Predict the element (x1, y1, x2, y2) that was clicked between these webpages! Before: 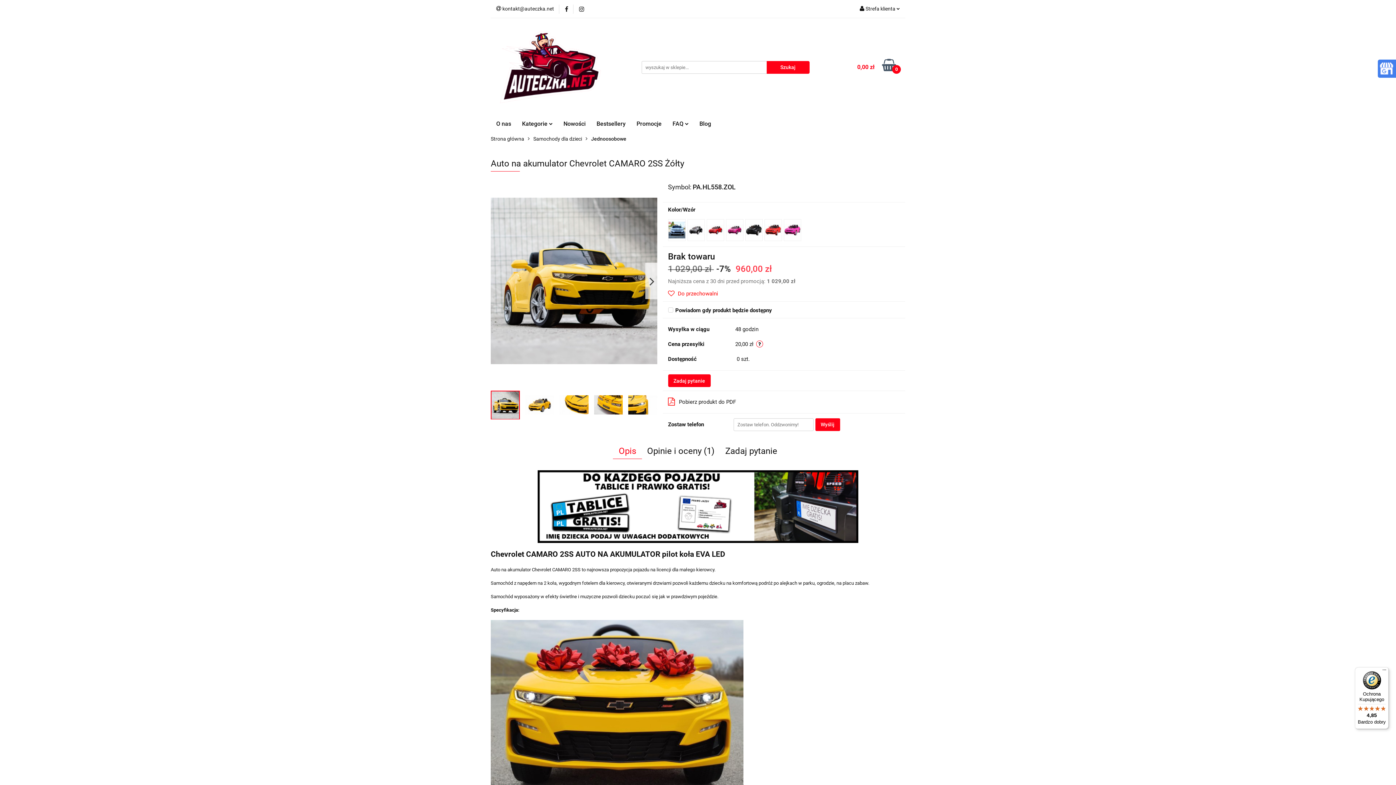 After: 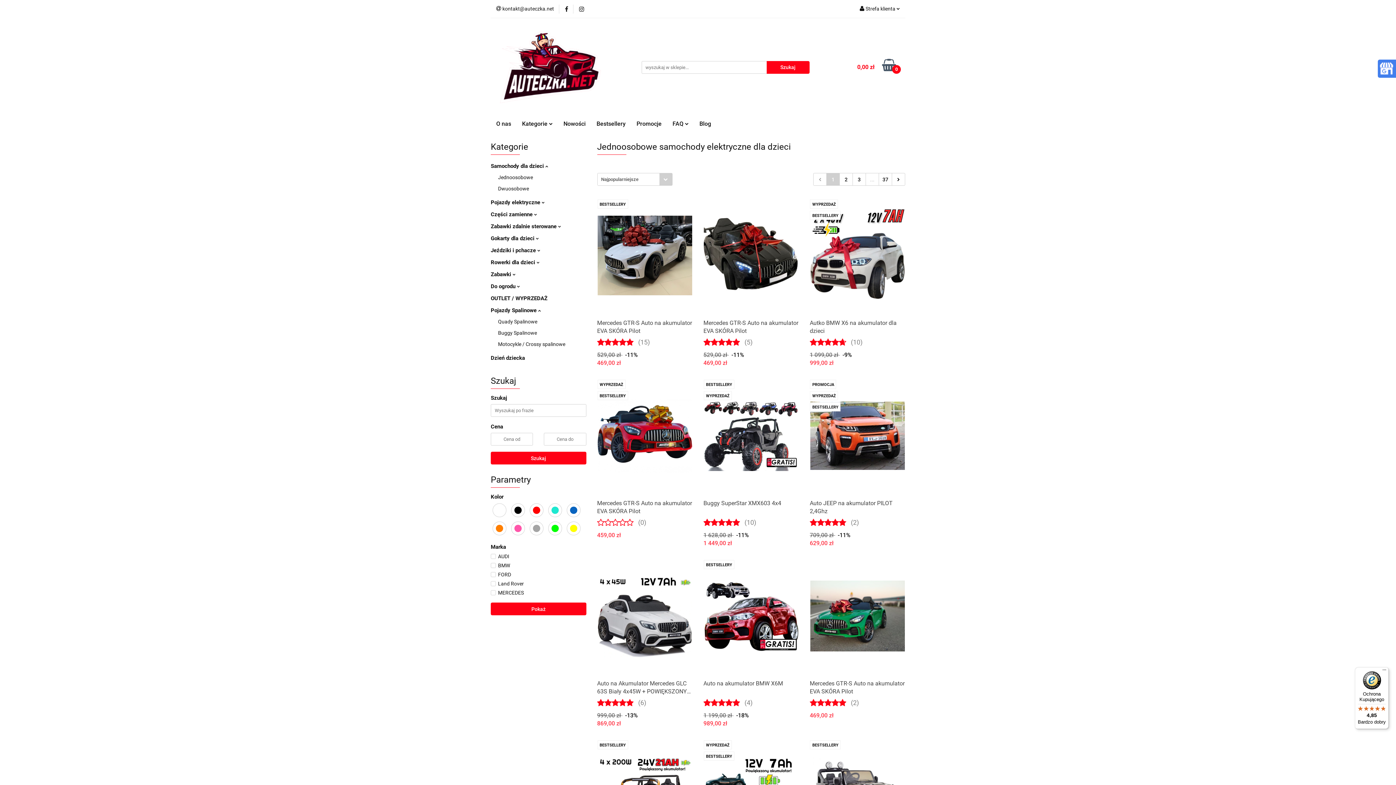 Action: bbox: (591, 131, 626, 146) label: Jednoosobowe